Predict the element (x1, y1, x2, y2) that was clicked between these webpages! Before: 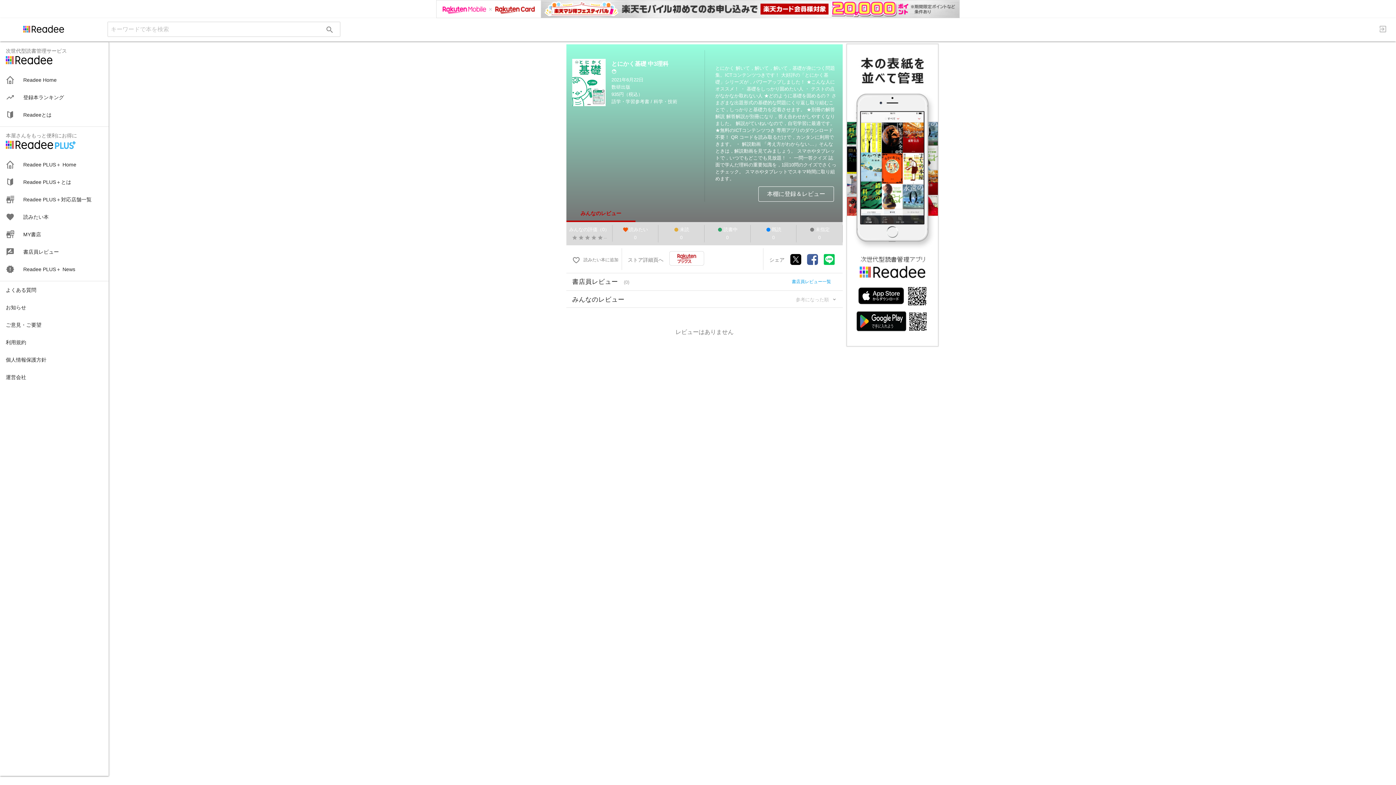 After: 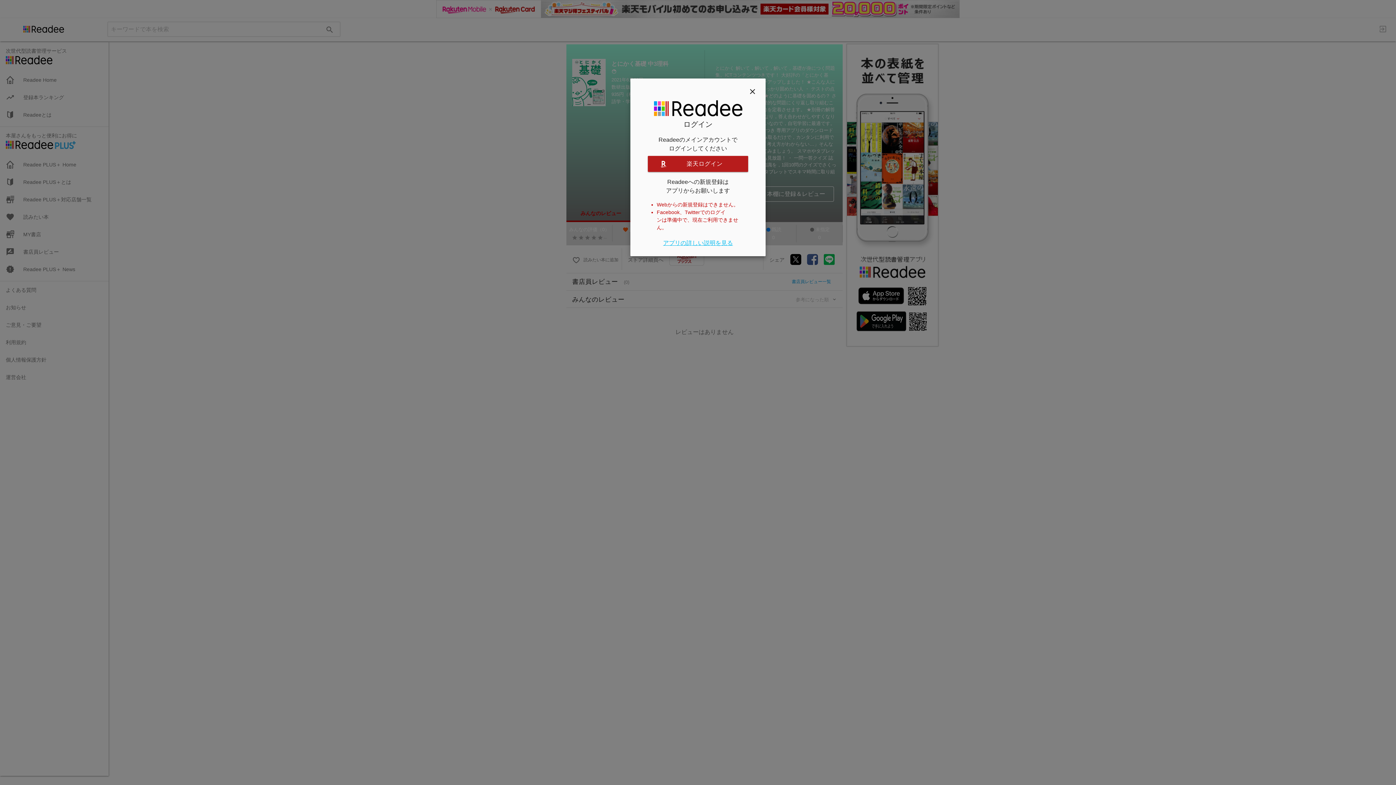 Action: bbox: (0, 316, 108, 333) label: ご意見・ご要望